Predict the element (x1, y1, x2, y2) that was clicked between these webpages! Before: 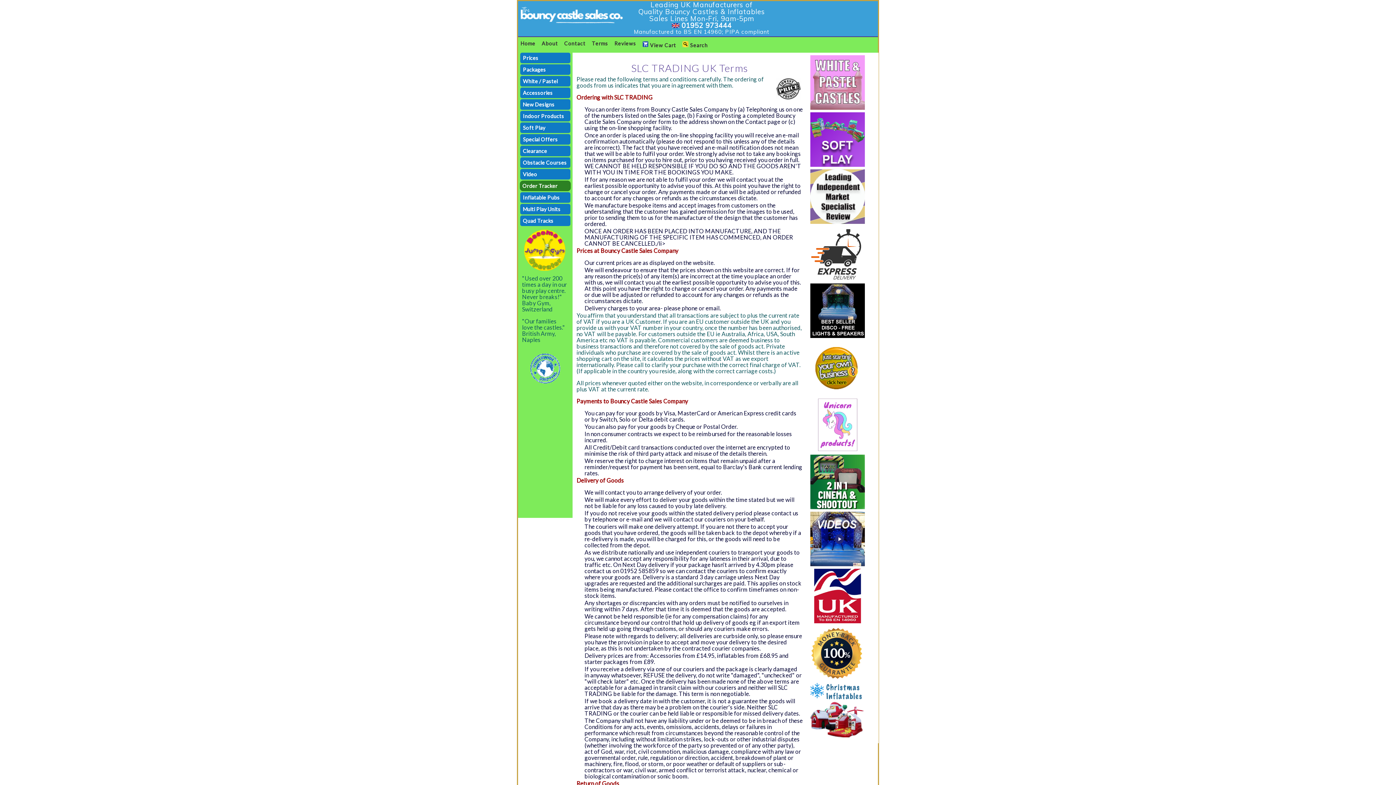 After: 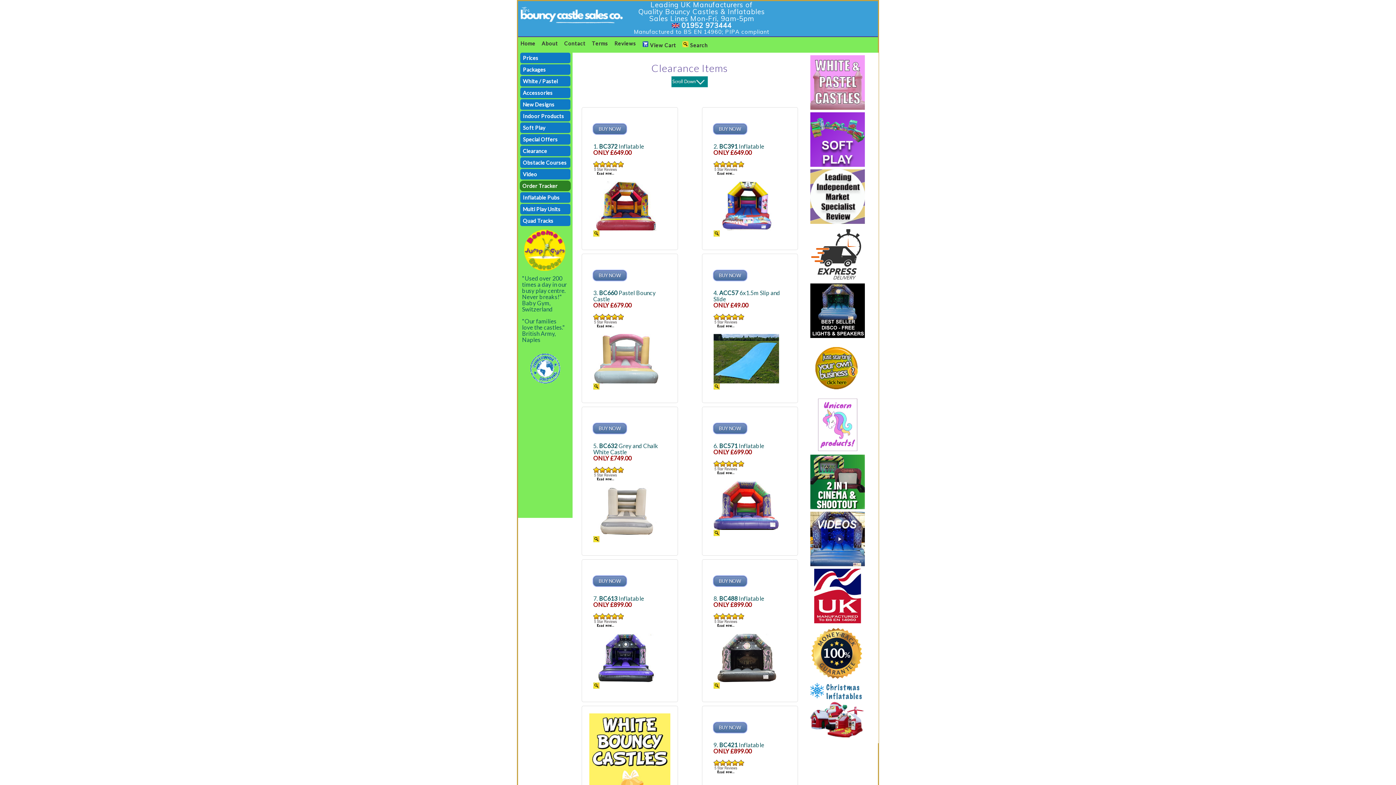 Action: label: Clearance bbox: (523, 148, 547, 154)